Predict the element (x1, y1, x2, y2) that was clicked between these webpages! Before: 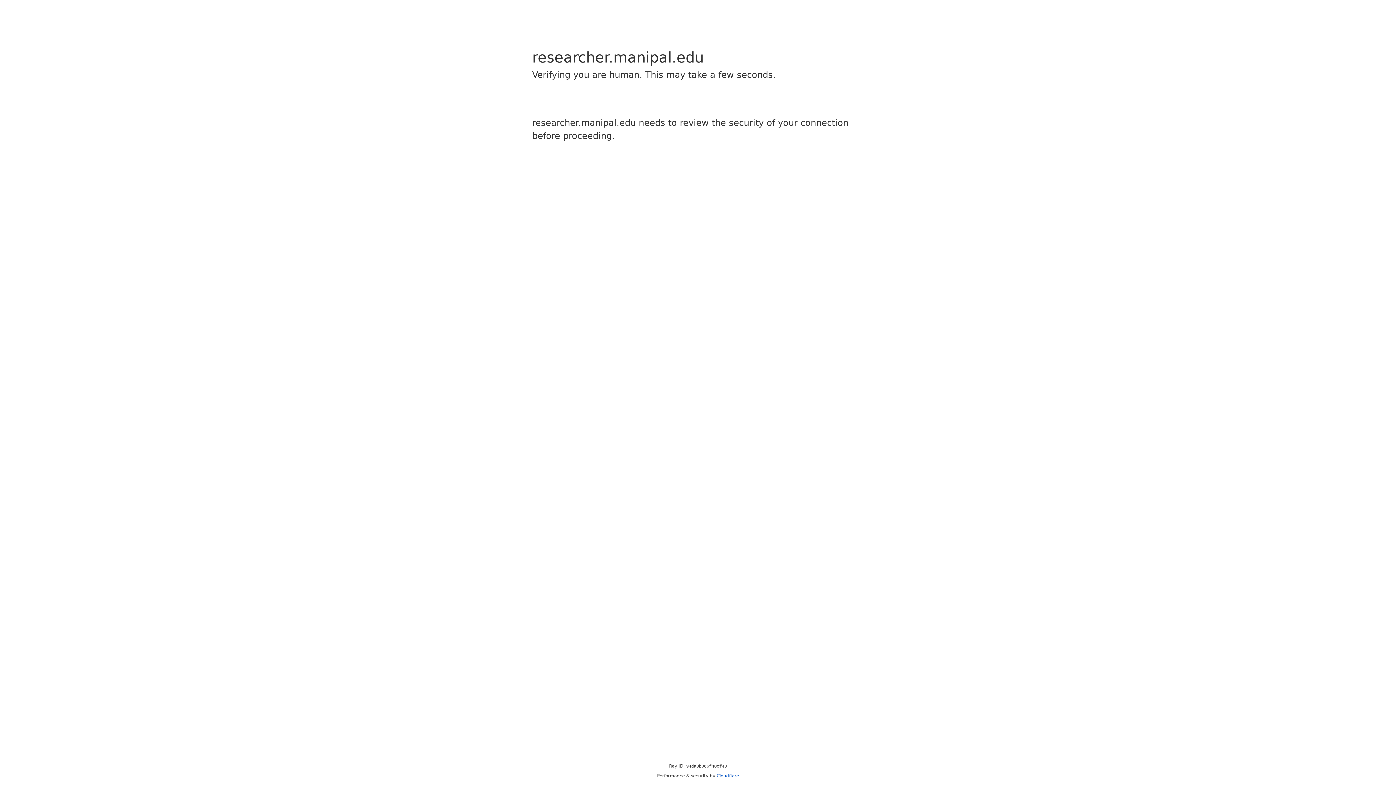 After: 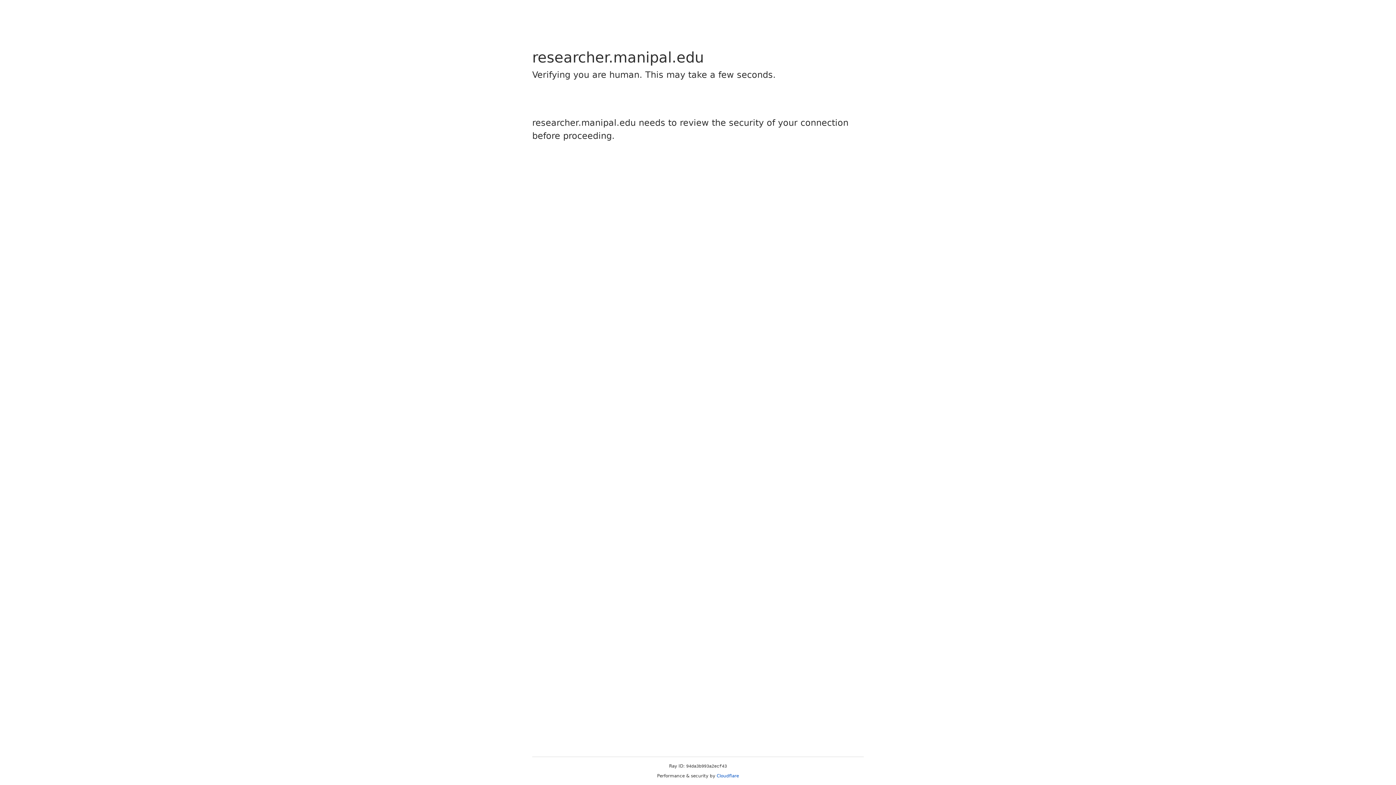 Action: bbox: (716, 773, 739, 778) label: Cloudflare